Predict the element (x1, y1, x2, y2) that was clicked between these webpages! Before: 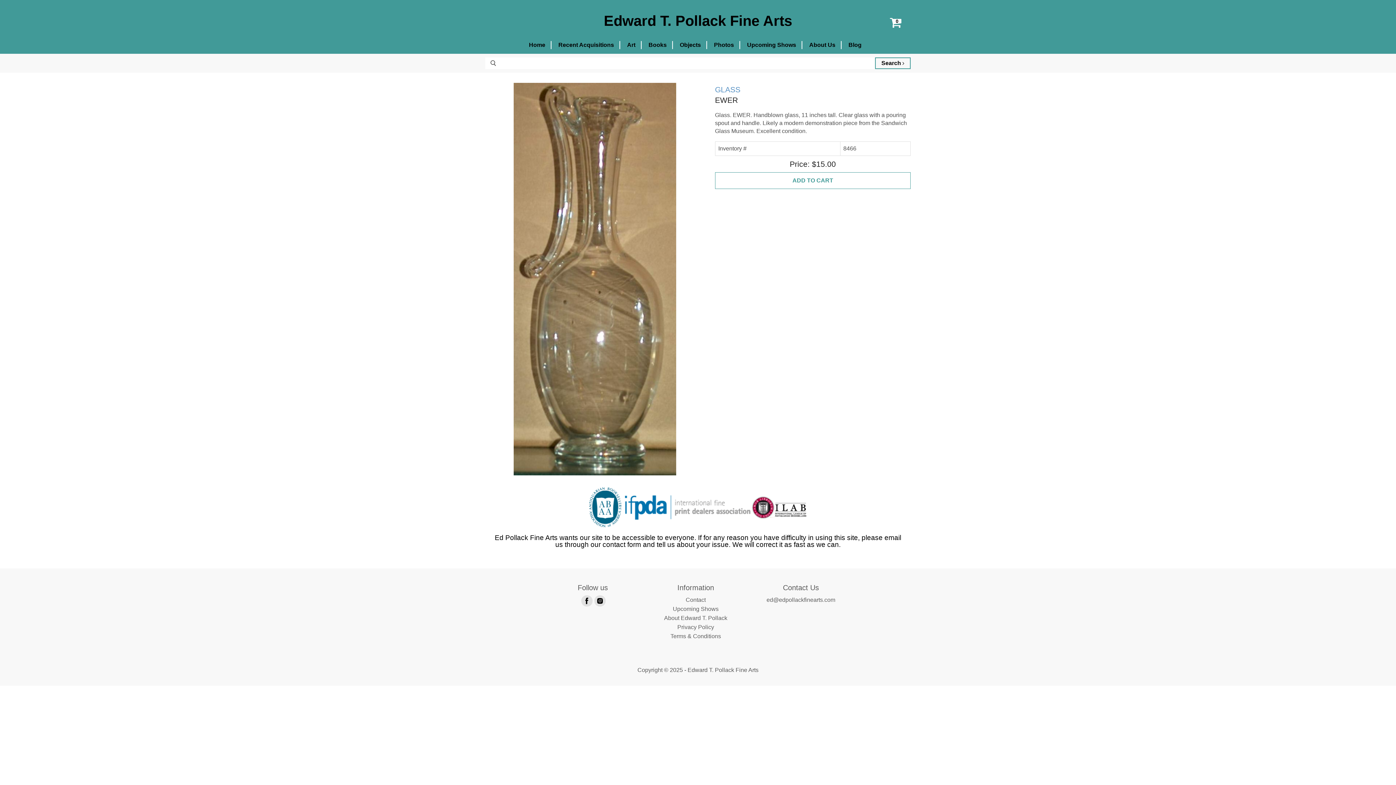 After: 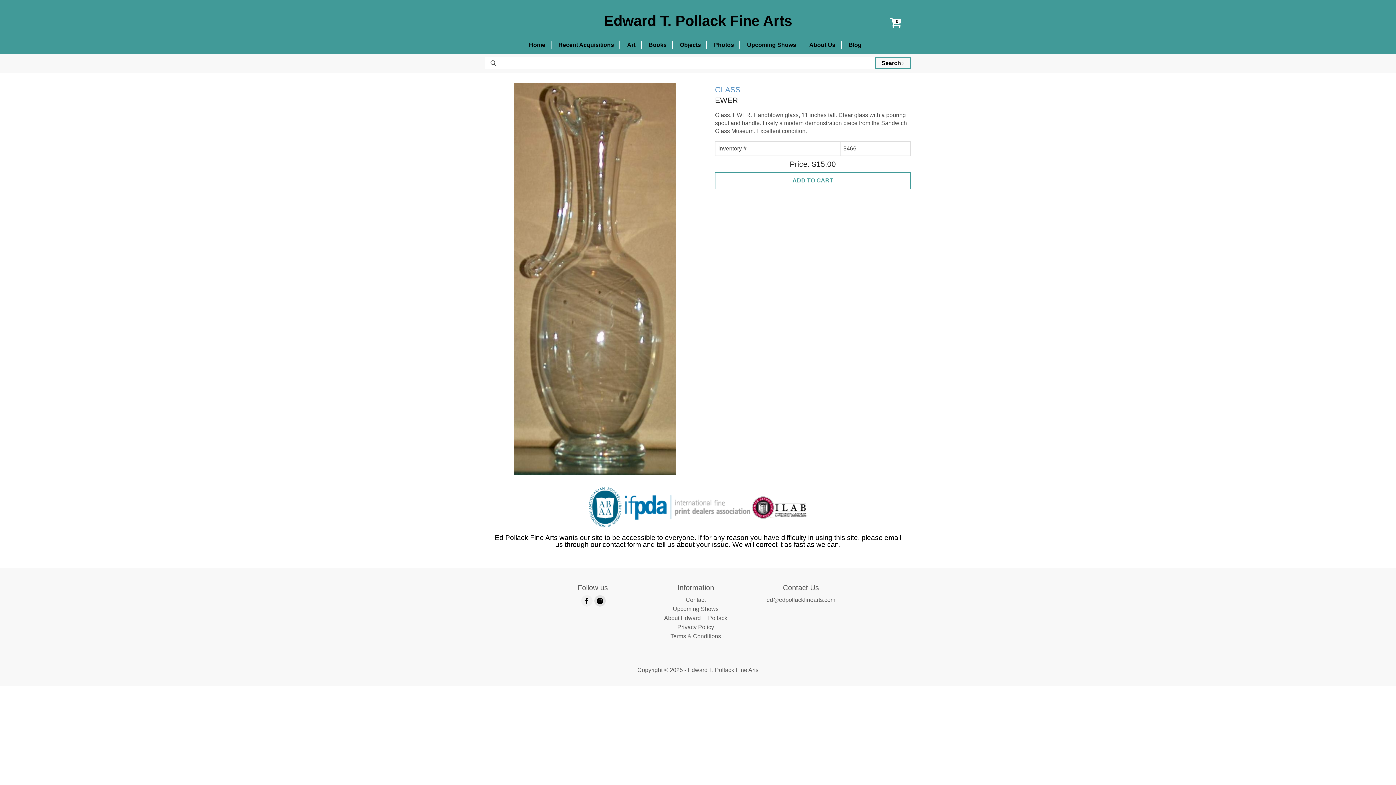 Action: label: Find us on Facebook bbox: (579, 594, 592, 607)